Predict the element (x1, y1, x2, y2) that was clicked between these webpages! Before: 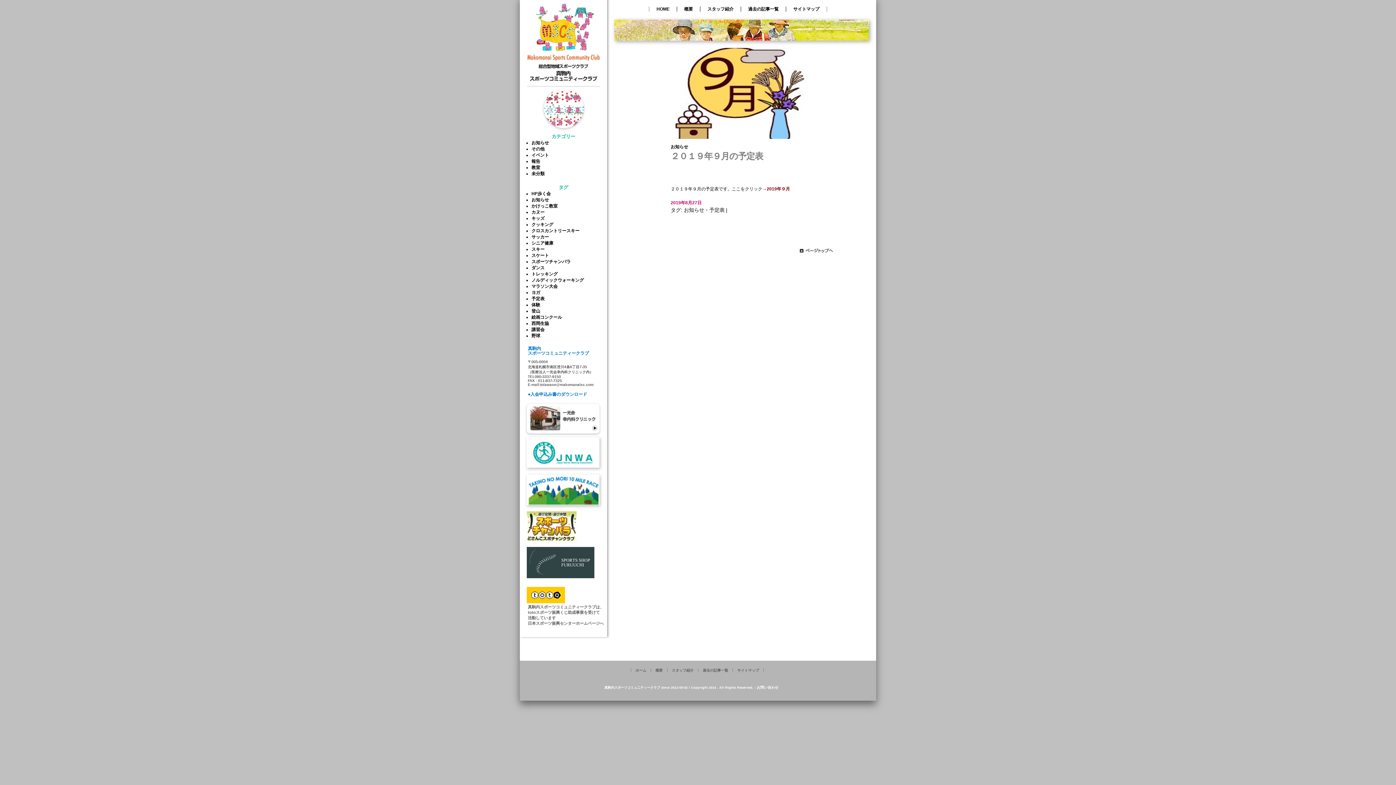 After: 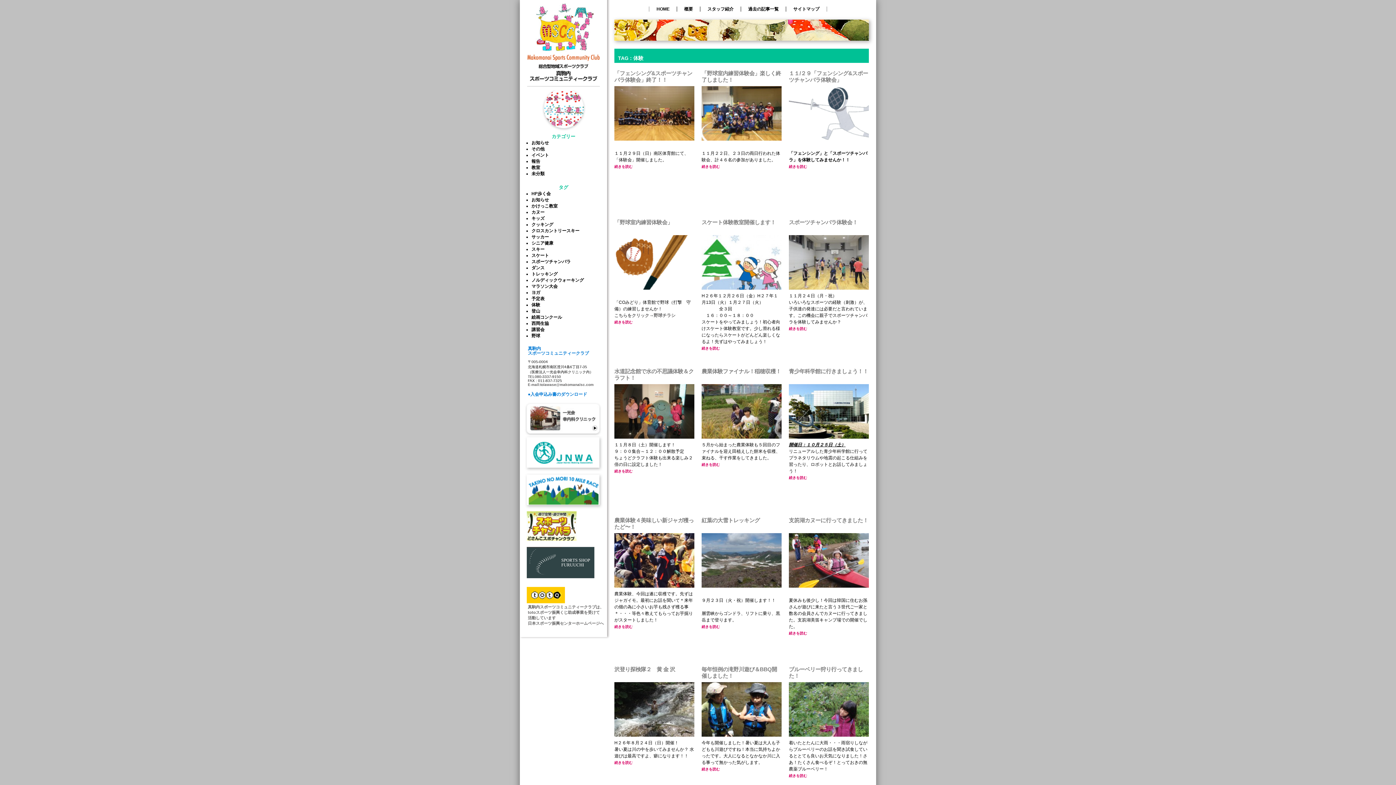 Action: label: 体験 bbox: (533, 302, 600, 308)